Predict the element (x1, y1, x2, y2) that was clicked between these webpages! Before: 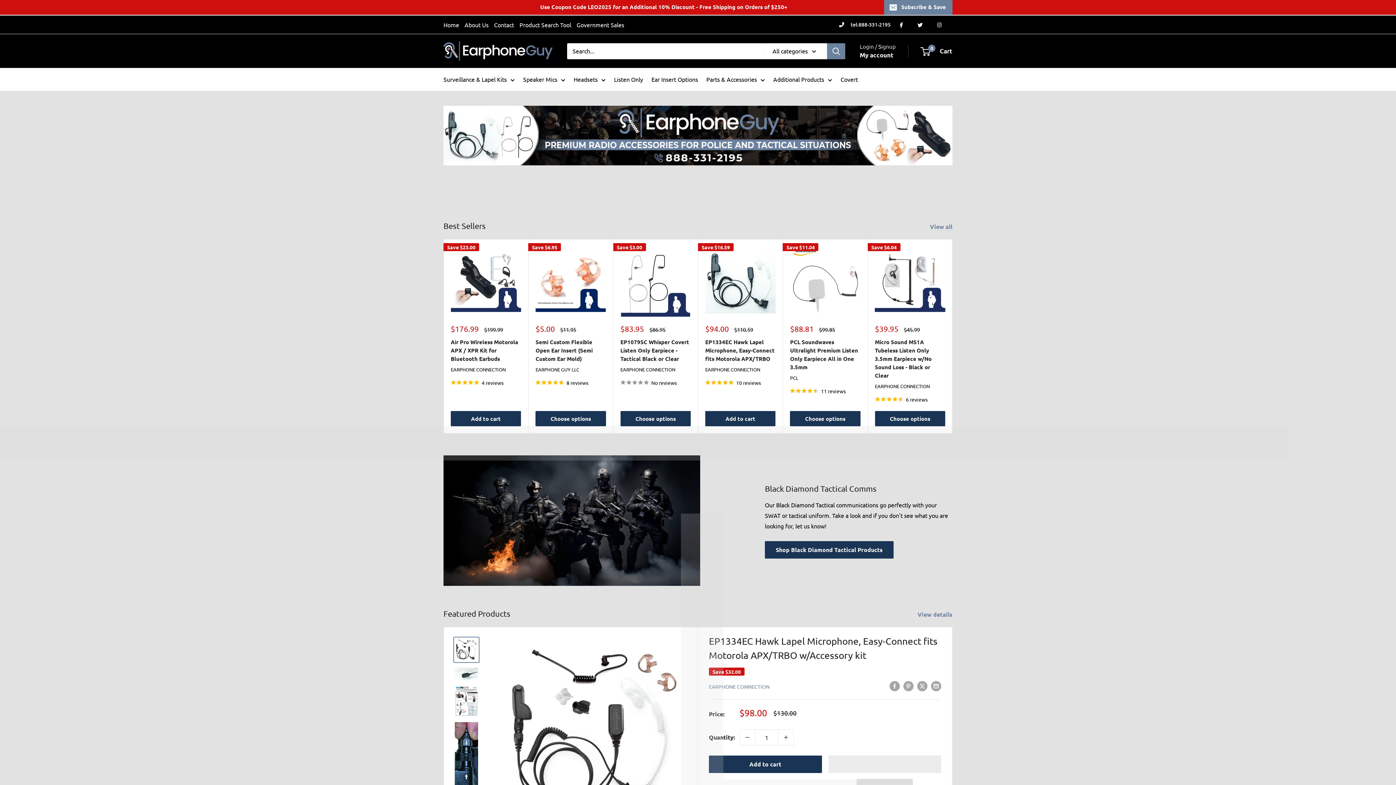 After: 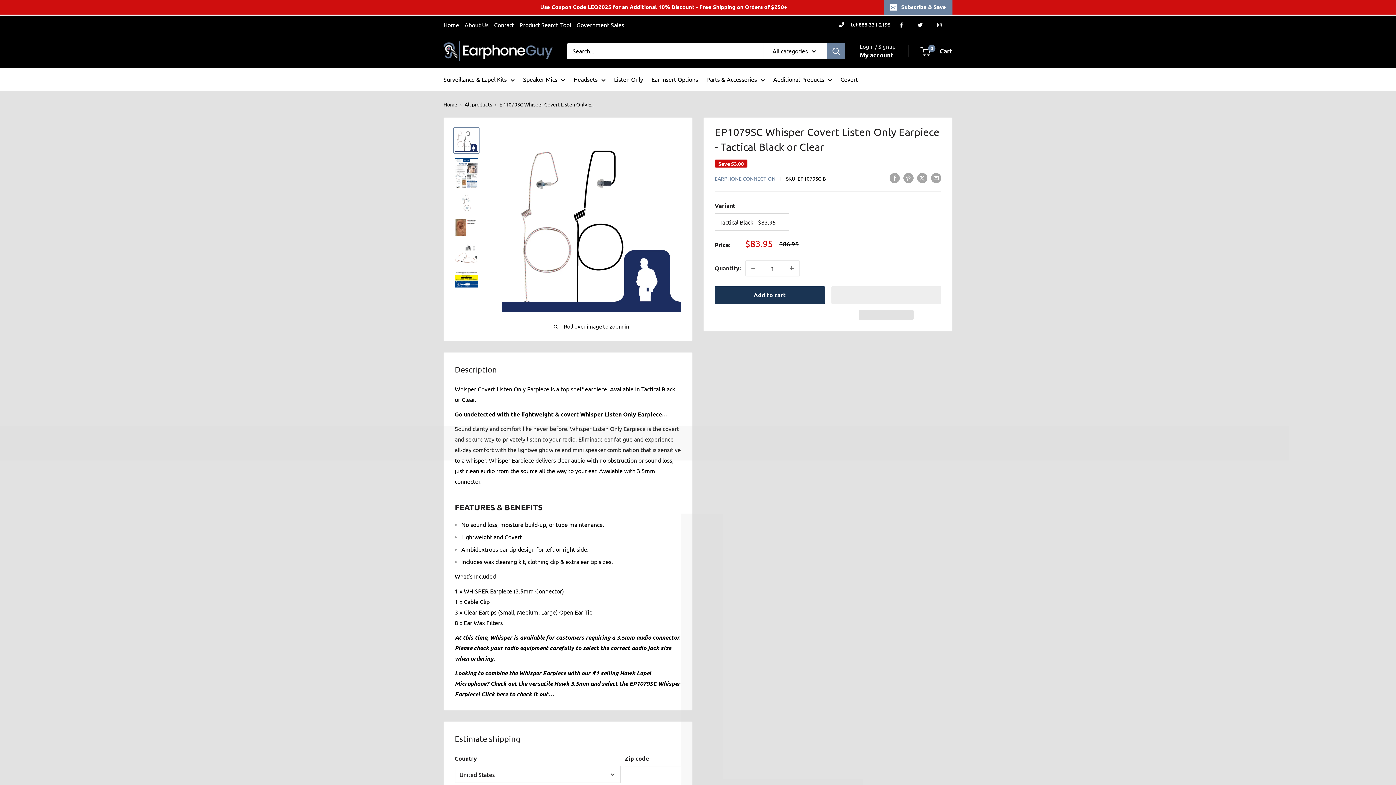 Action: bbox: (620, 246, 690, 316)